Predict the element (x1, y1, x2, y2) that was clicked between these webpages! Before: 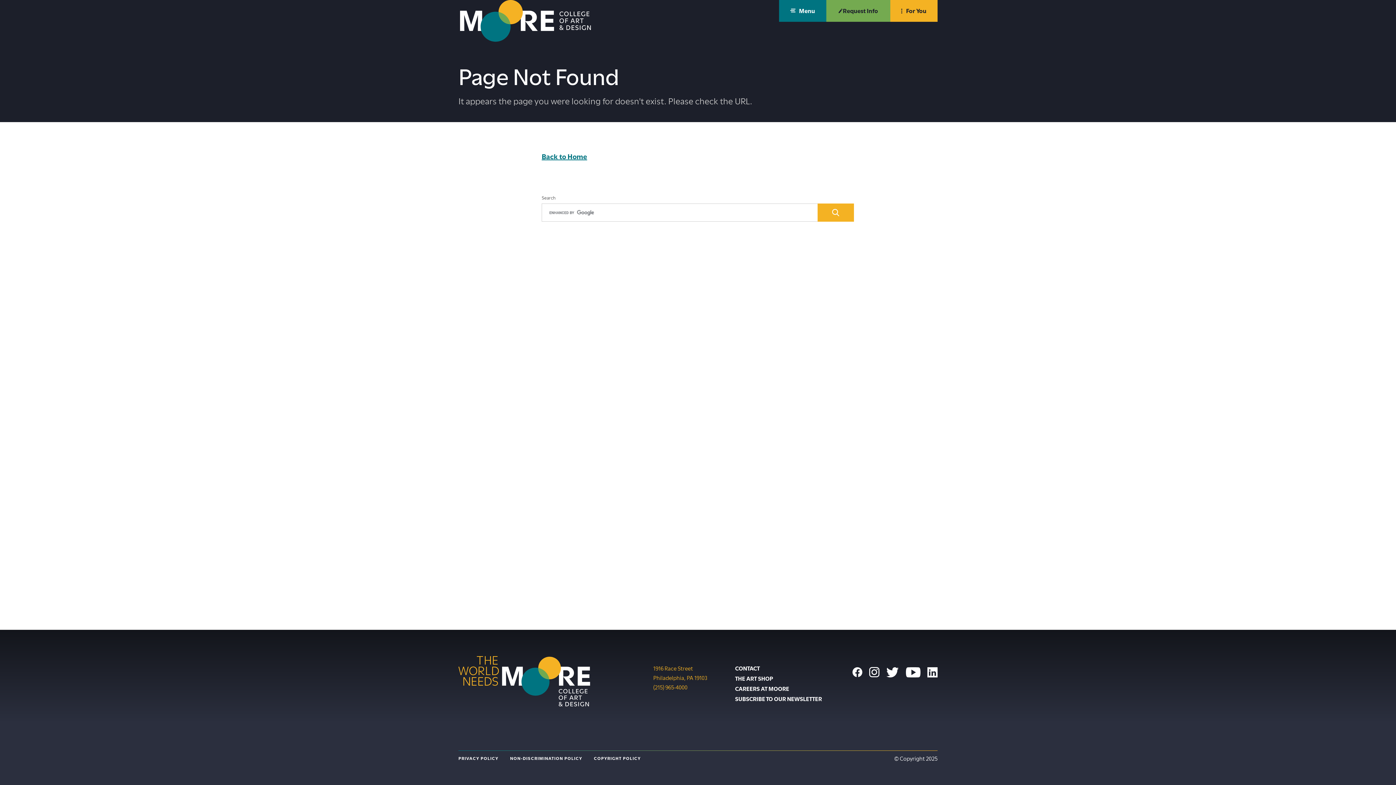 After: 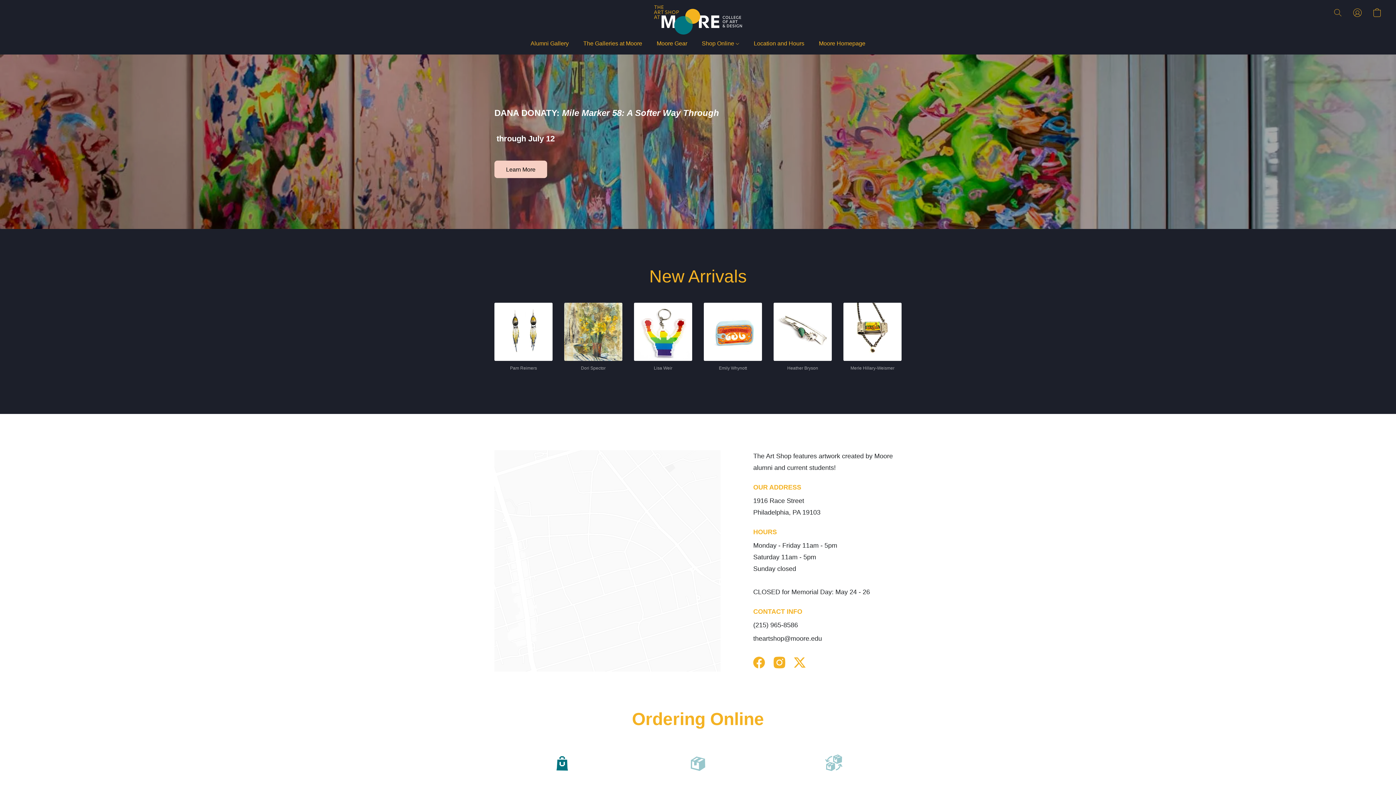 Action: bbox: (735, 674, 822, 684) label: THE ART SHOP